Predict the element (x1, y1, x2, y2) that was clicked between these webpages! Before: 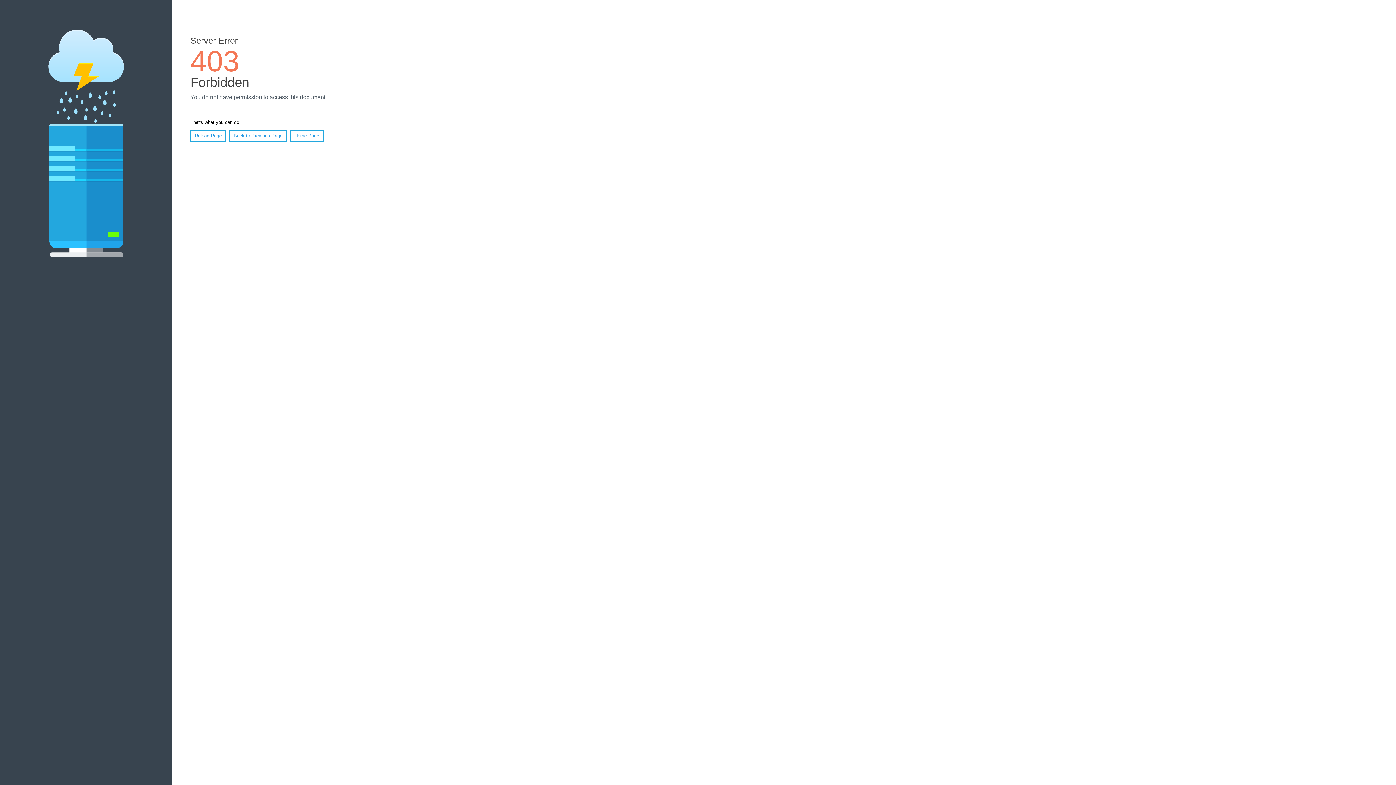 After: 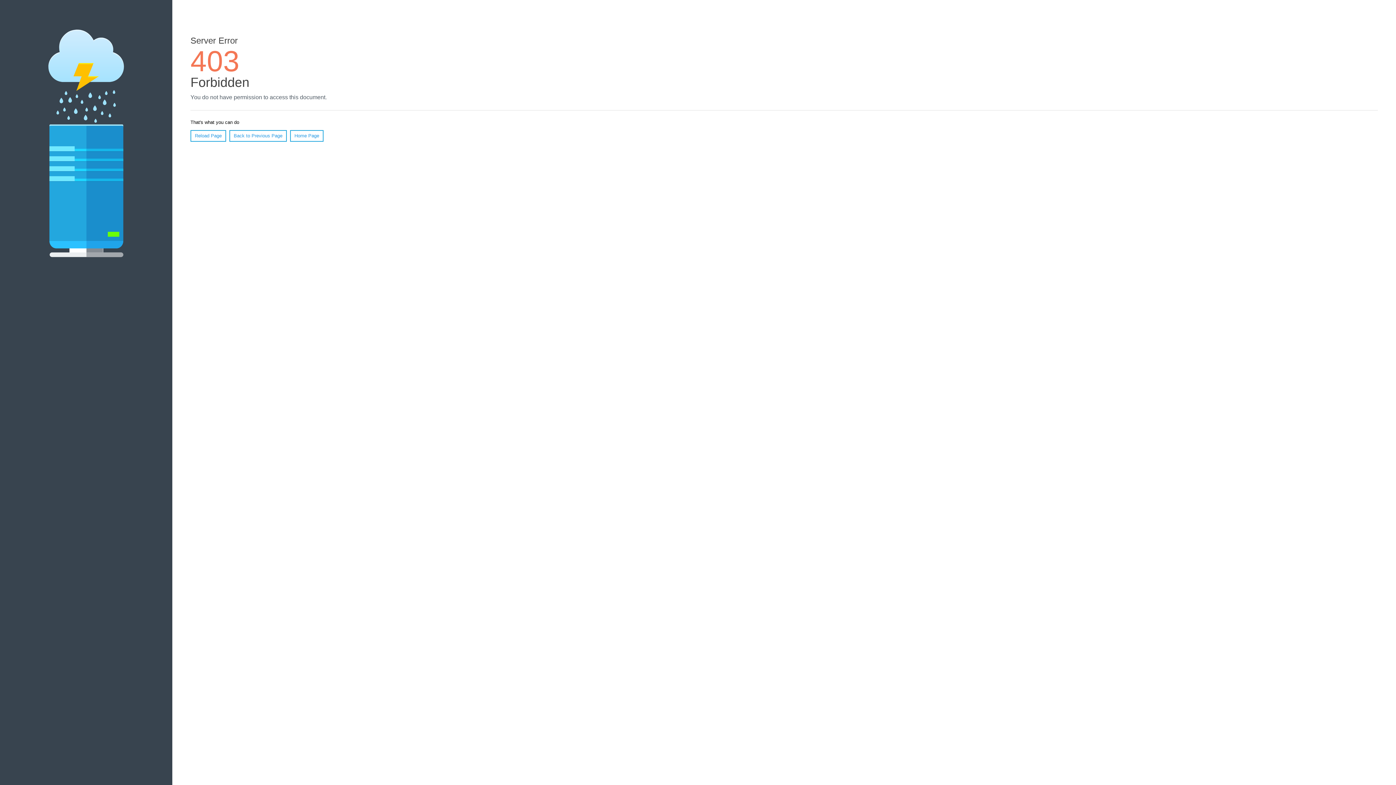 Action: label: Reload Page bbox: (190, 130, 226, 141)